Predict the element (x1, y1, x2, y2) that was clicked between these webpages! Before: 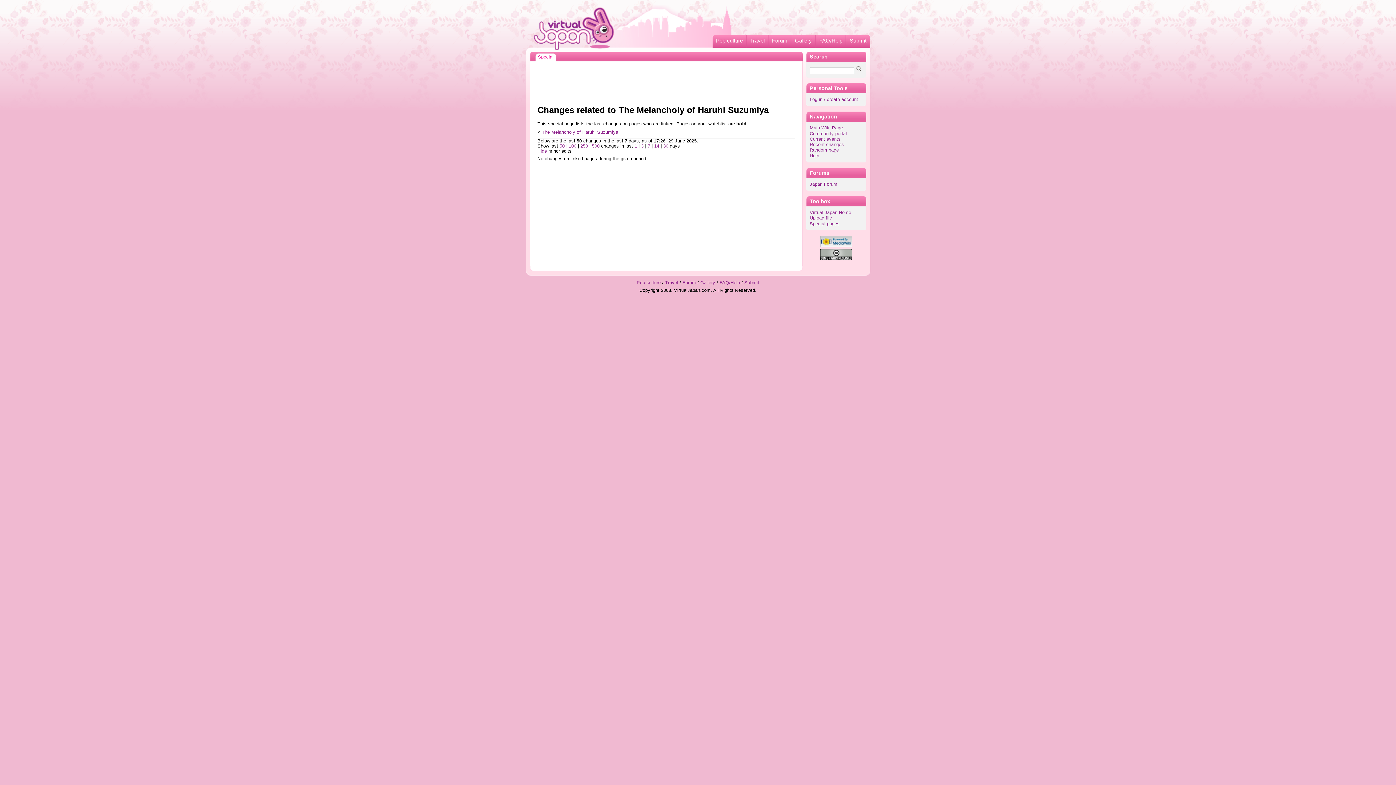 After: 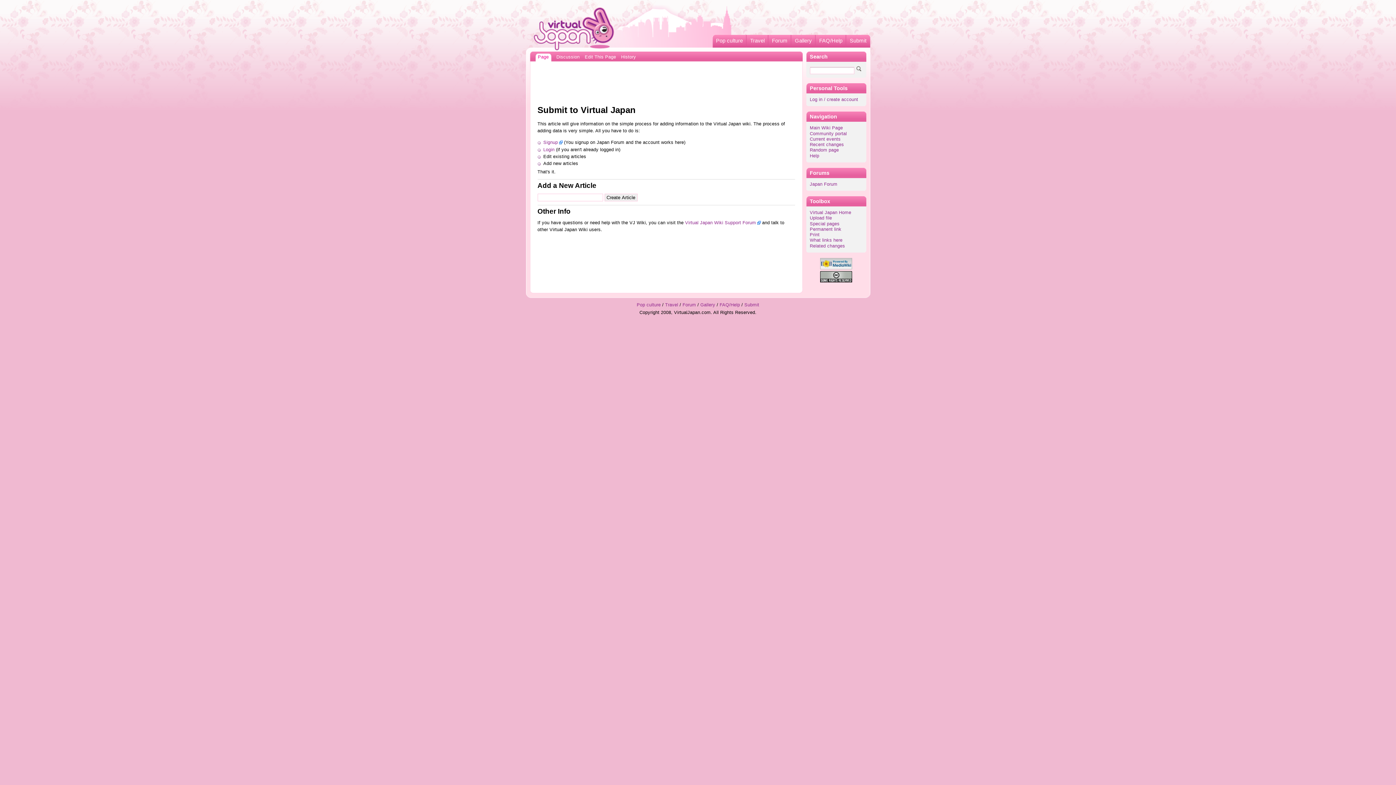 Action: label: Submit bbox: (849, 34, 870, 47)